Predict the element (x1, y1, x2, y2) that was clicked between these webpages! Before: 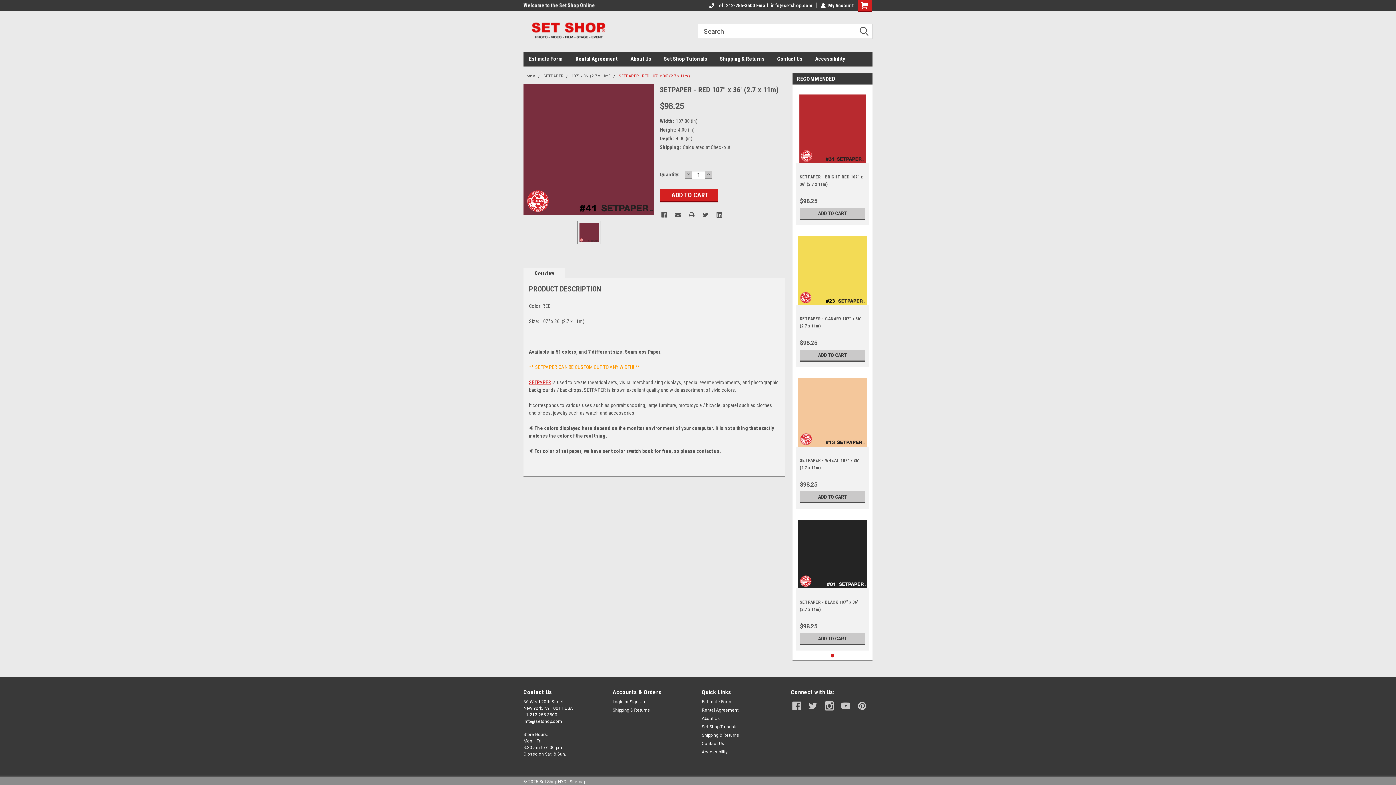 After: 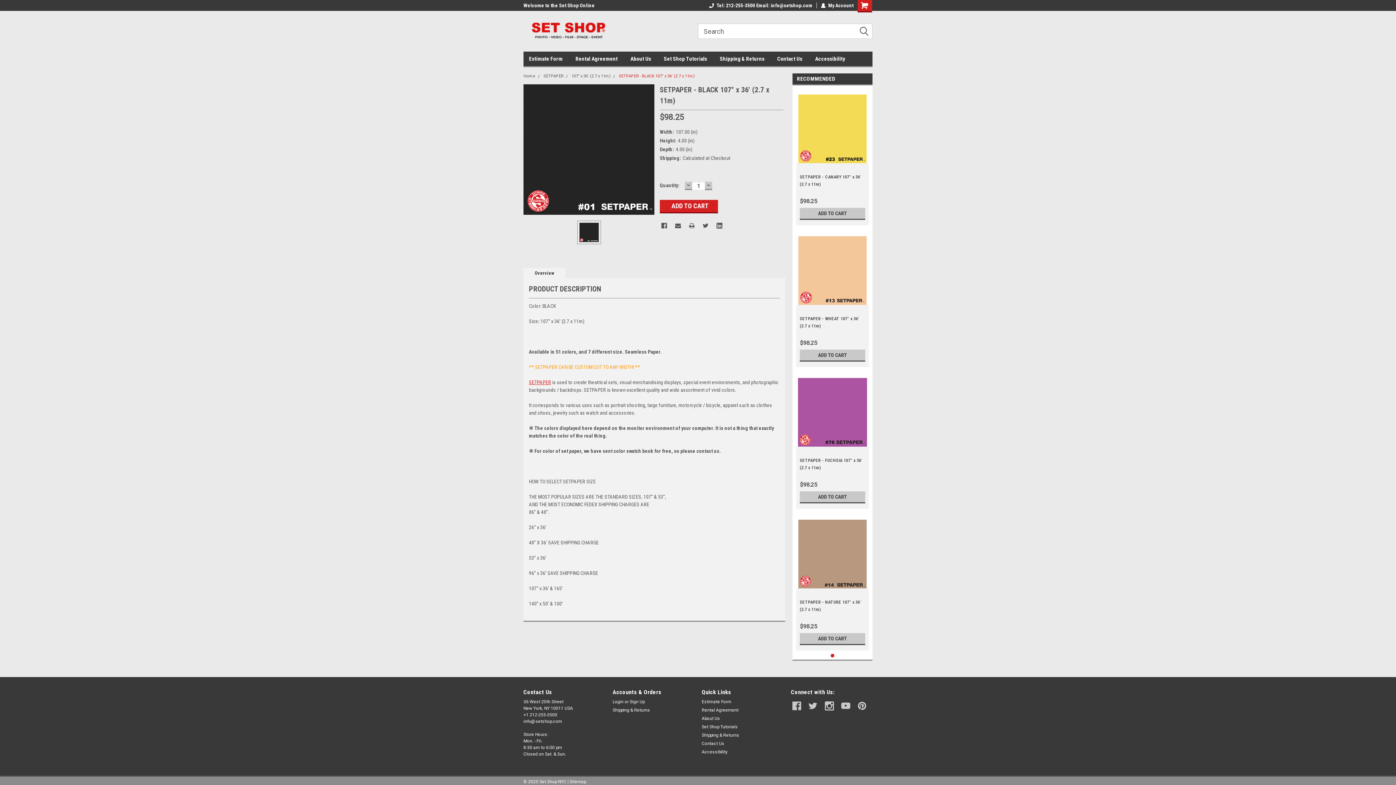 Action: bbox: (796, 518, 869, 590)